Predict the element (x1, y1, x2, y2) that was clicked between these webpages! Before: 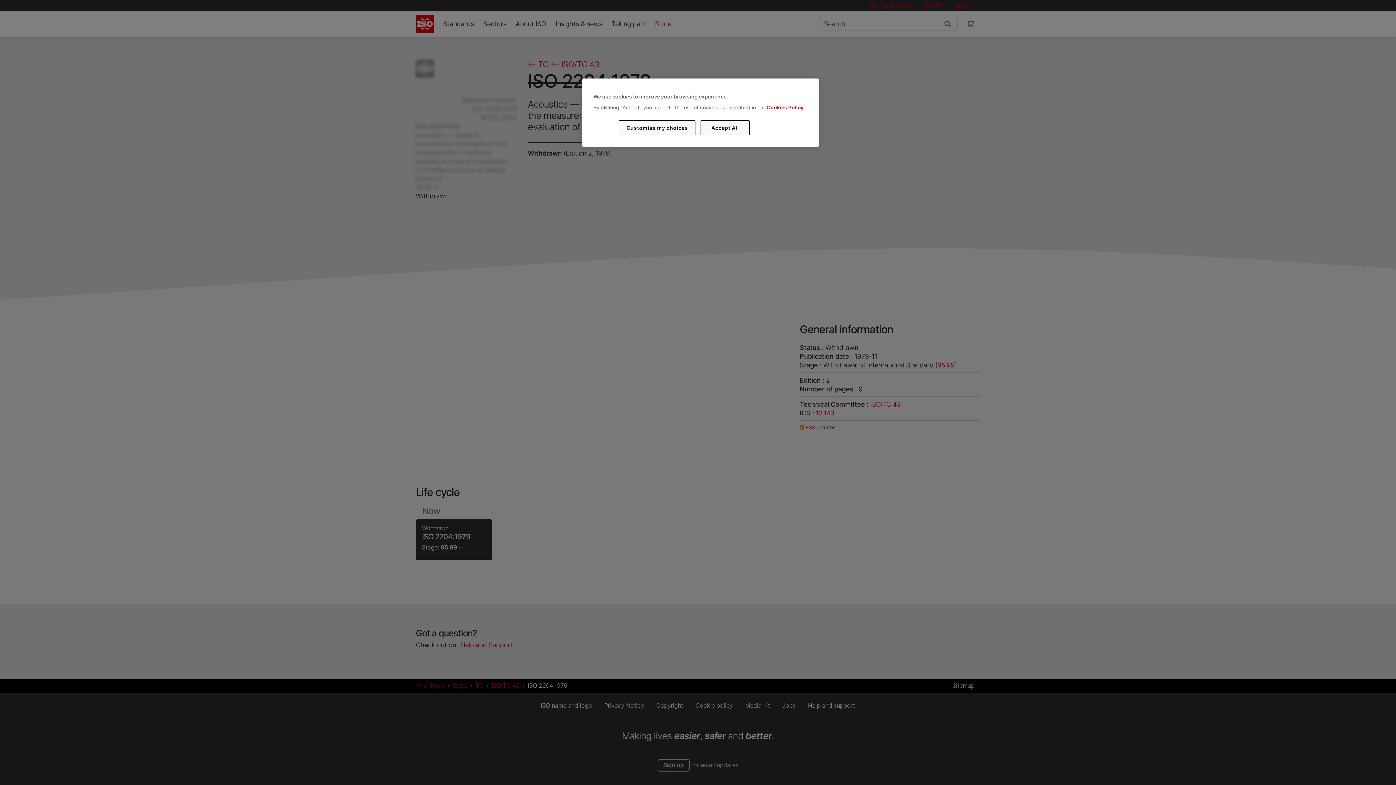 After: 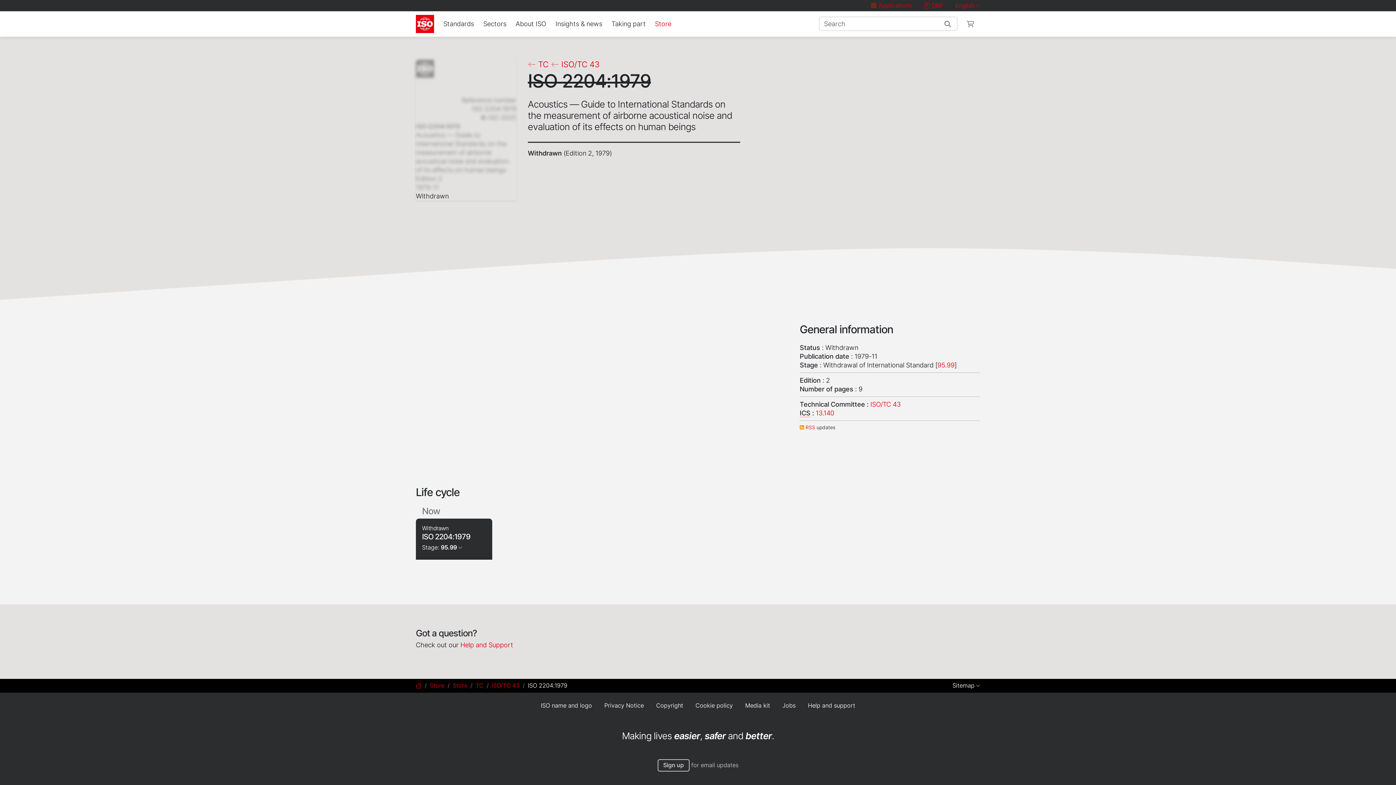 Action: label: Accept All bbox: (700, 120, 749, 135)